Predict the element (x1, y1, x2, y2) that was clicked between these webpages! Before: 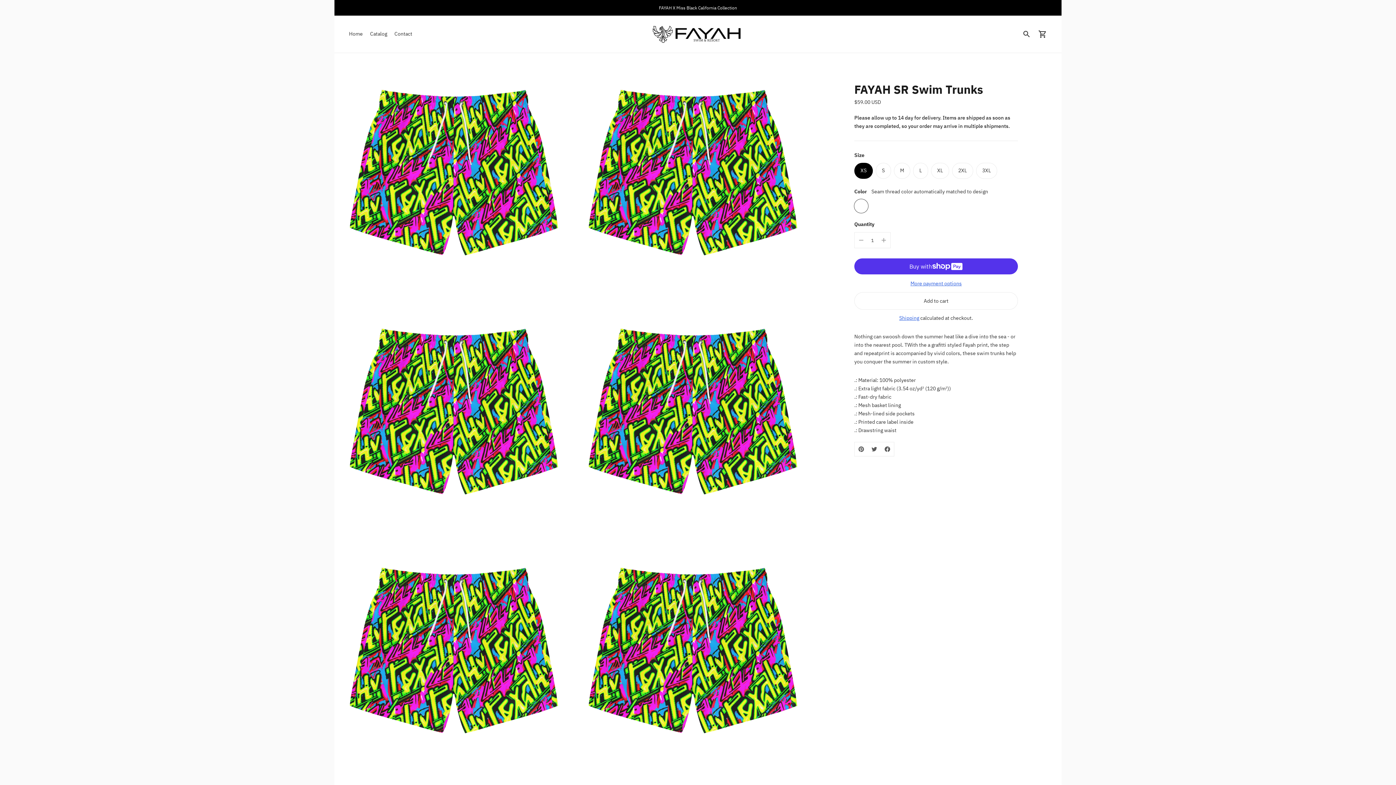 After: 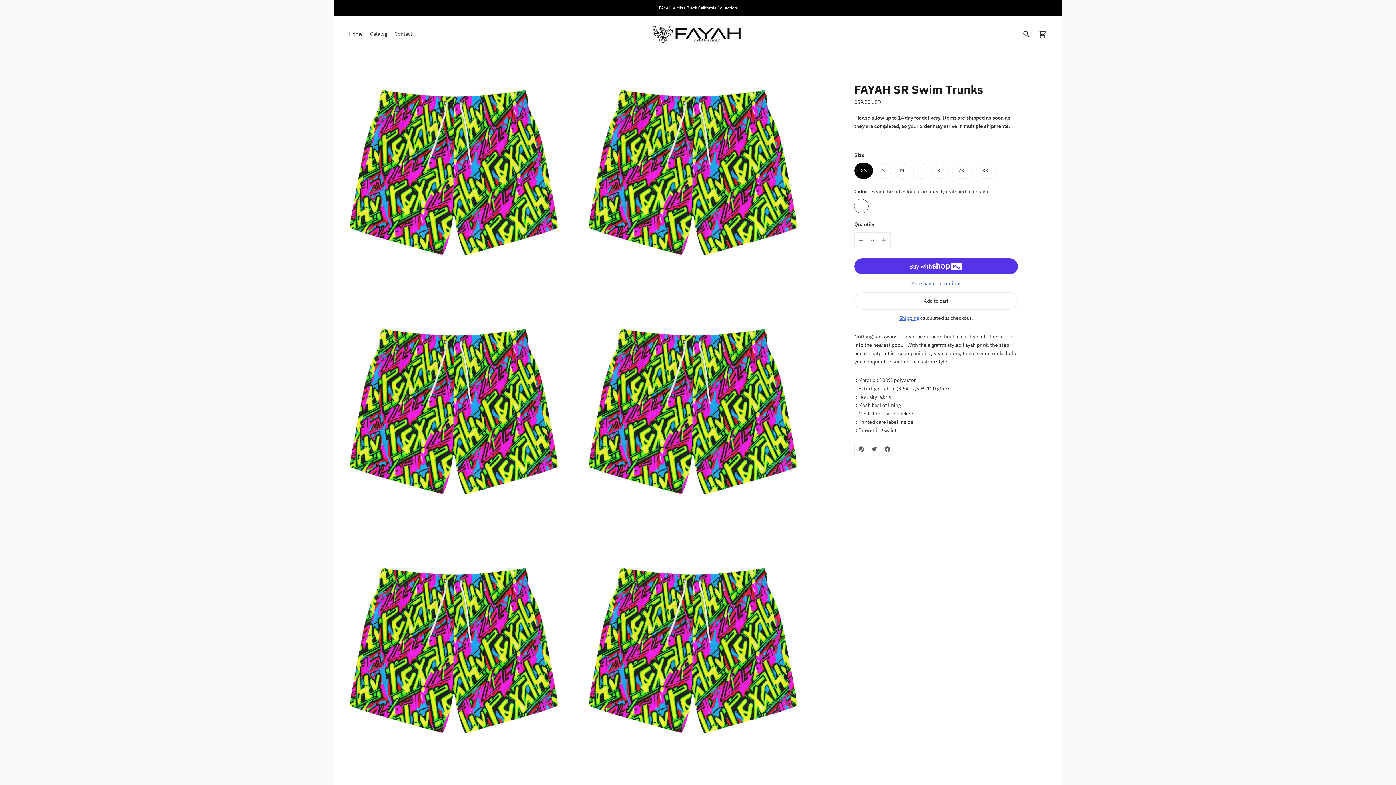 Action: bbox: (854, 232, 867, 248)